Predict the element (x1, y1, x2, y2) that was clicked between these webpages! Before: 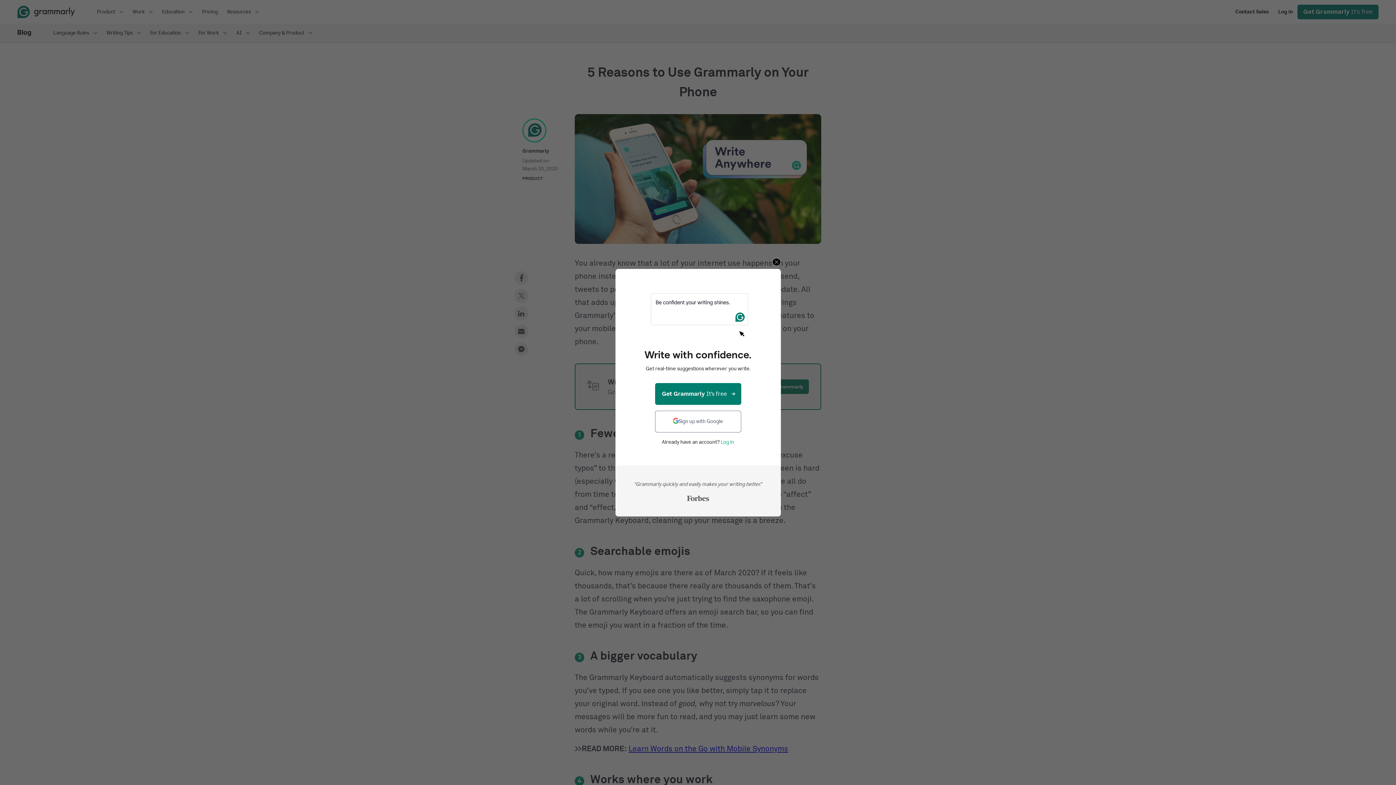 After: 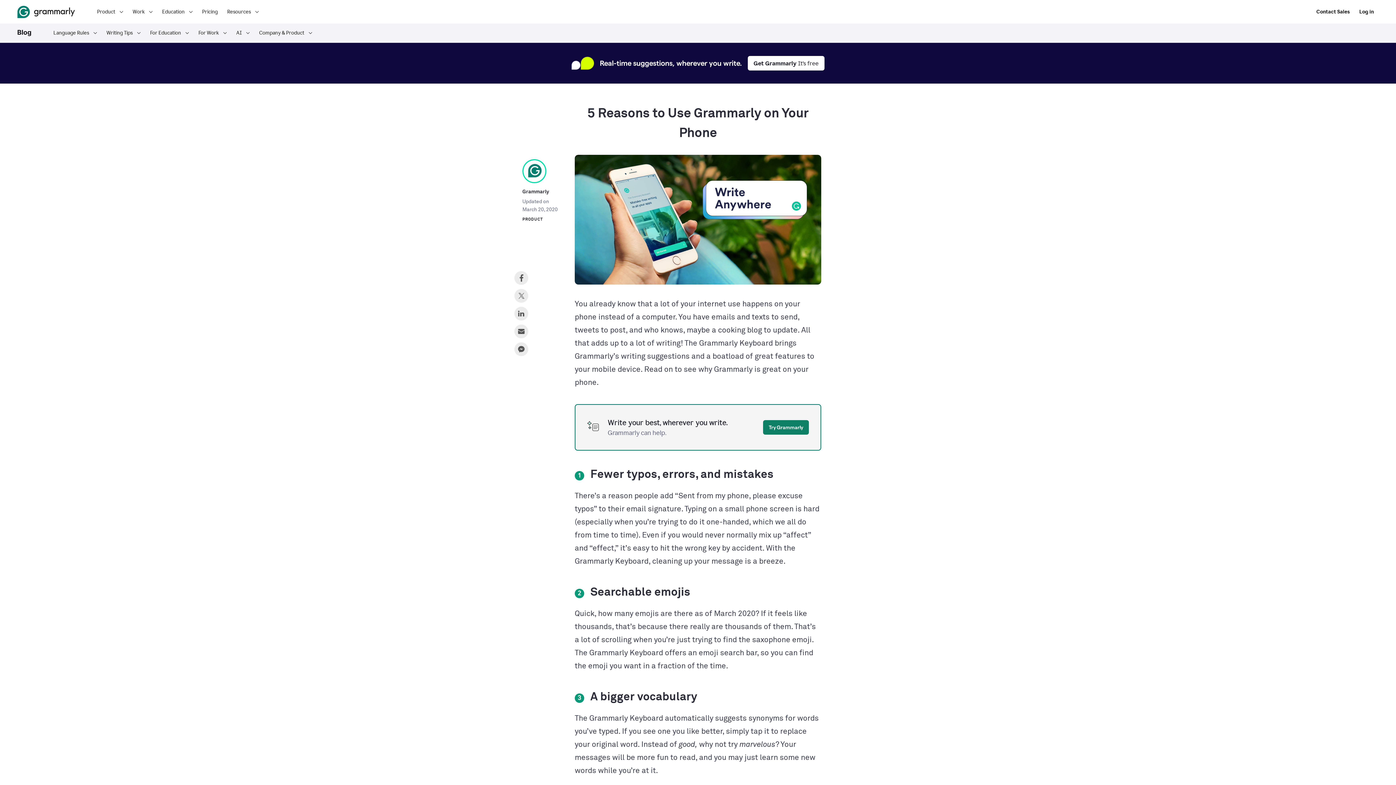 Action: bbox: (772, 258, 780, 266)